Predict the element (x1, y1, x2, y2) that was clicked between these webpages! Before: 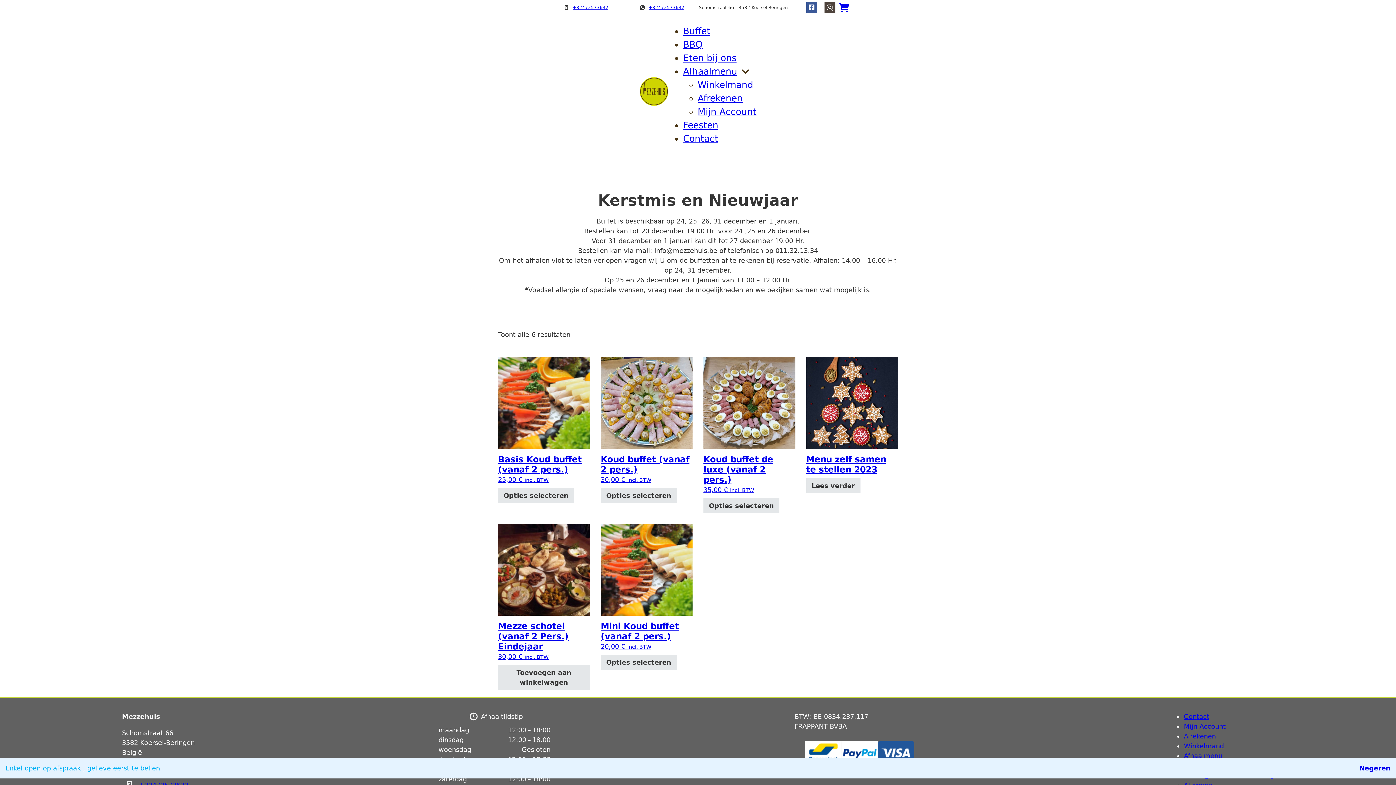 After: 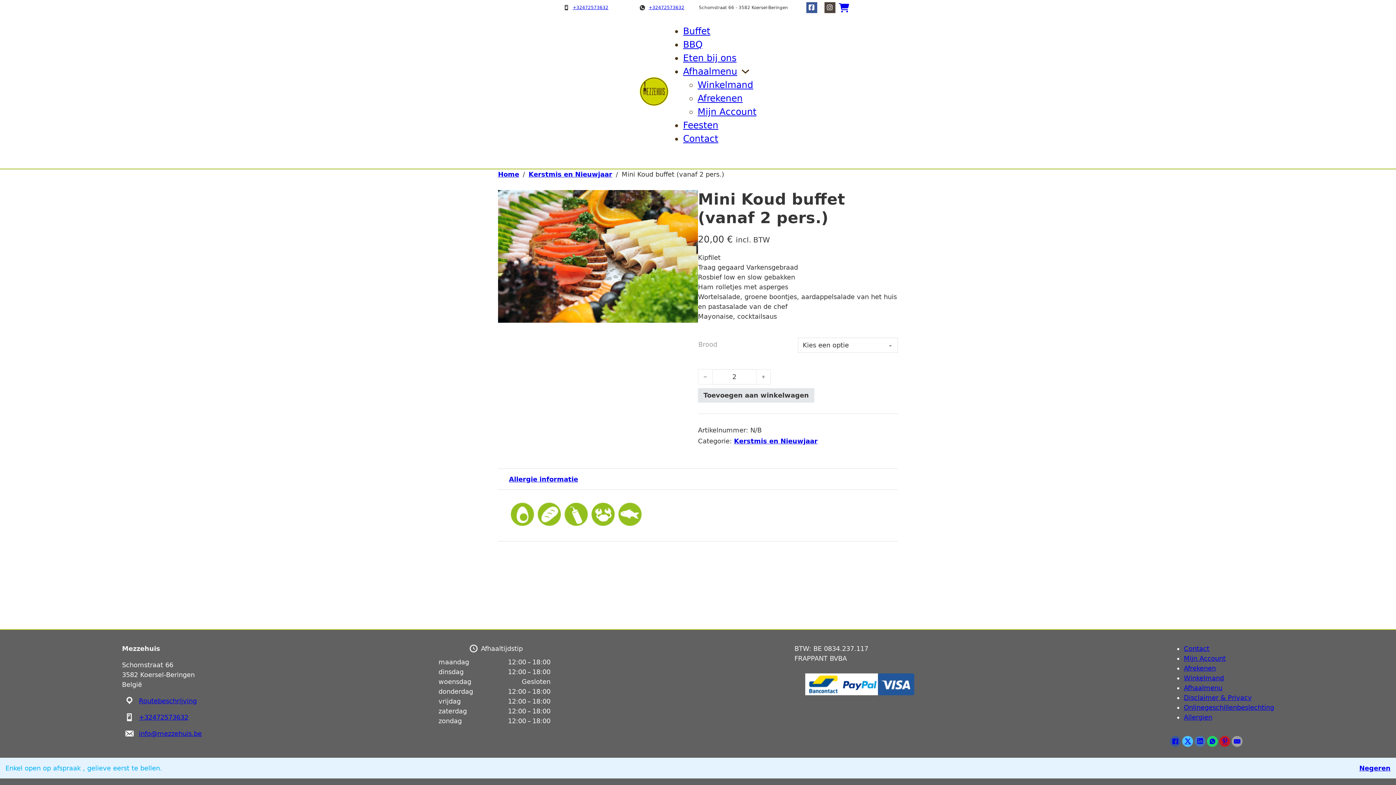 Action: label: Mini Koud buffet (vanaf 2 pers.)
20,00 € incl. BTW bbox: (600, 524, 692, 651)